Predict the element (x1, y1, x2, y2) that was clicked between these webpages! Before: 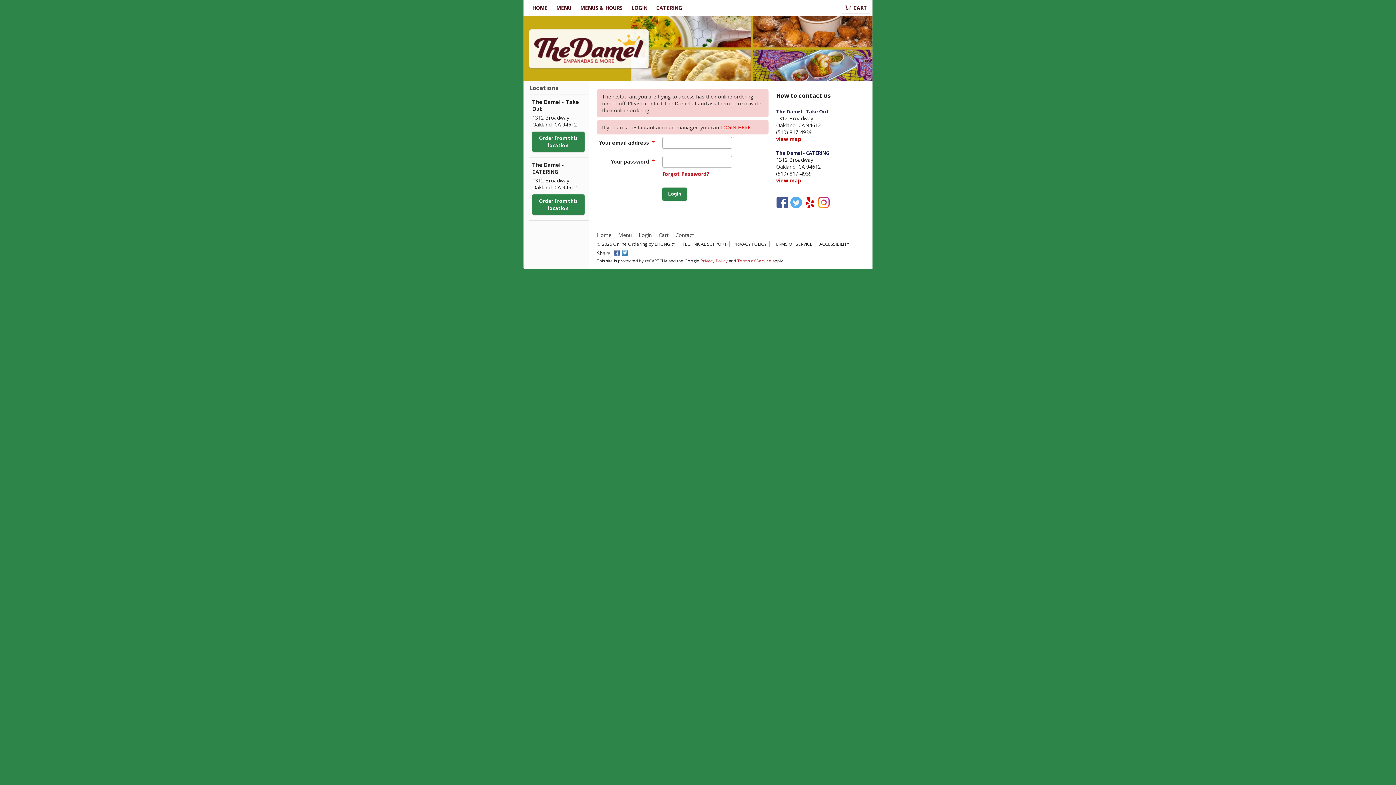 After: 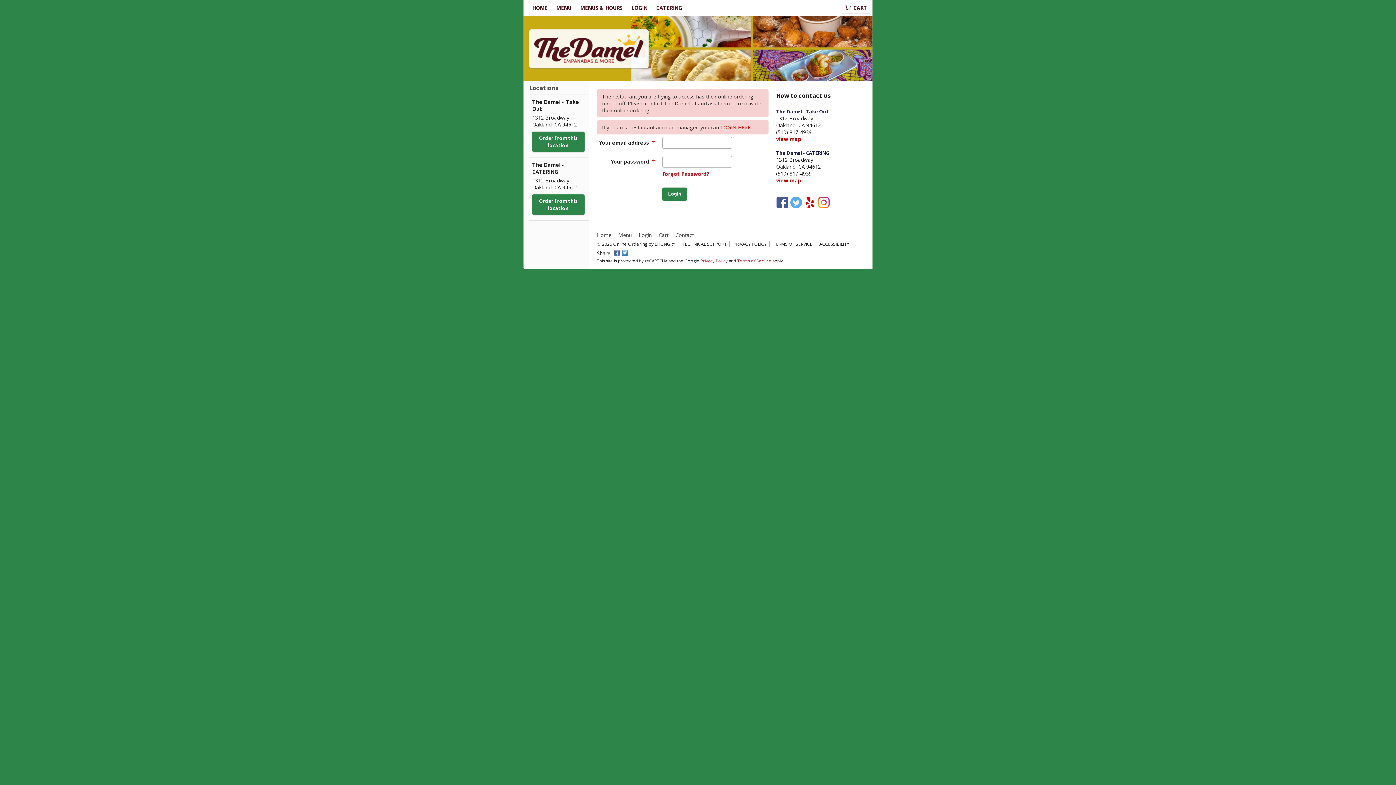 Action: label: TECHNICAL SUPPORT bbox: (682, 241, 729, 247)